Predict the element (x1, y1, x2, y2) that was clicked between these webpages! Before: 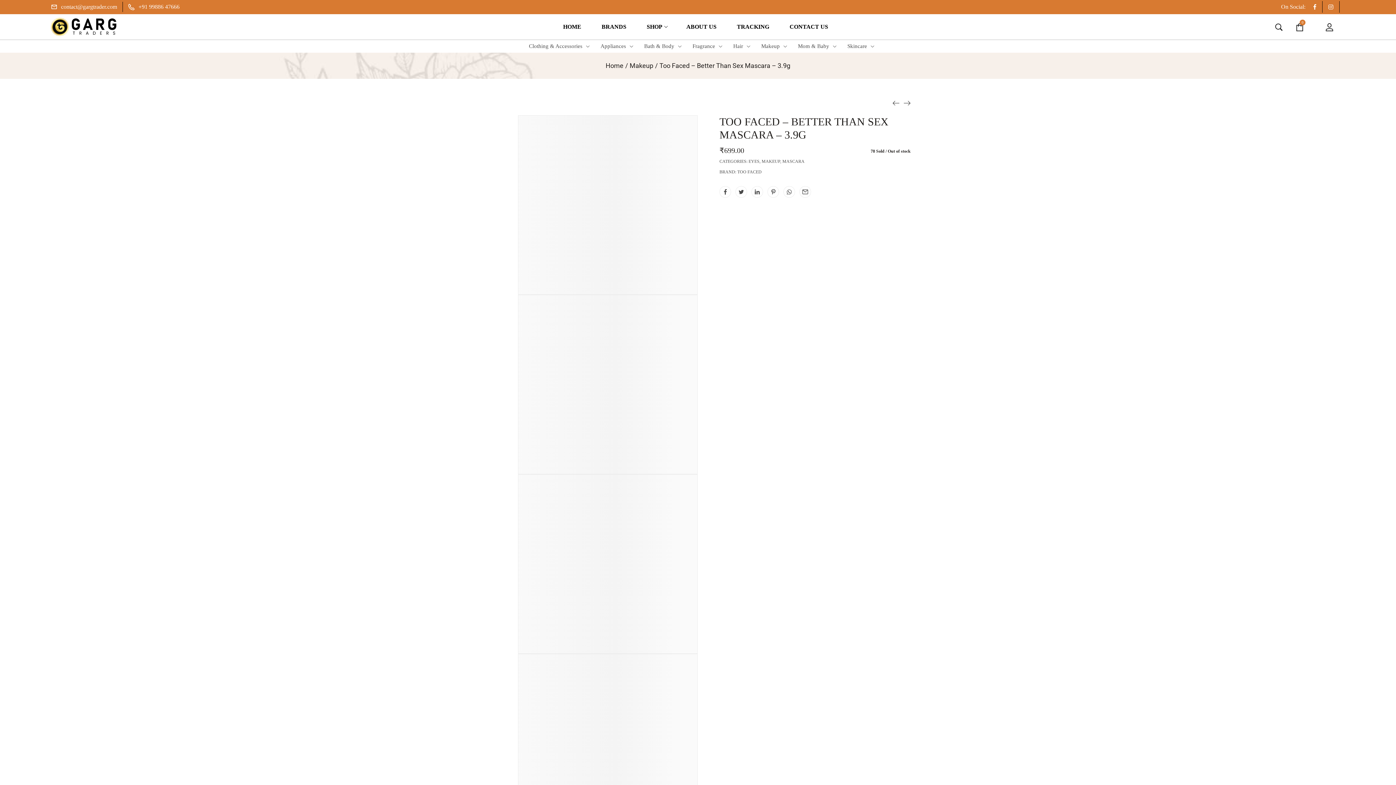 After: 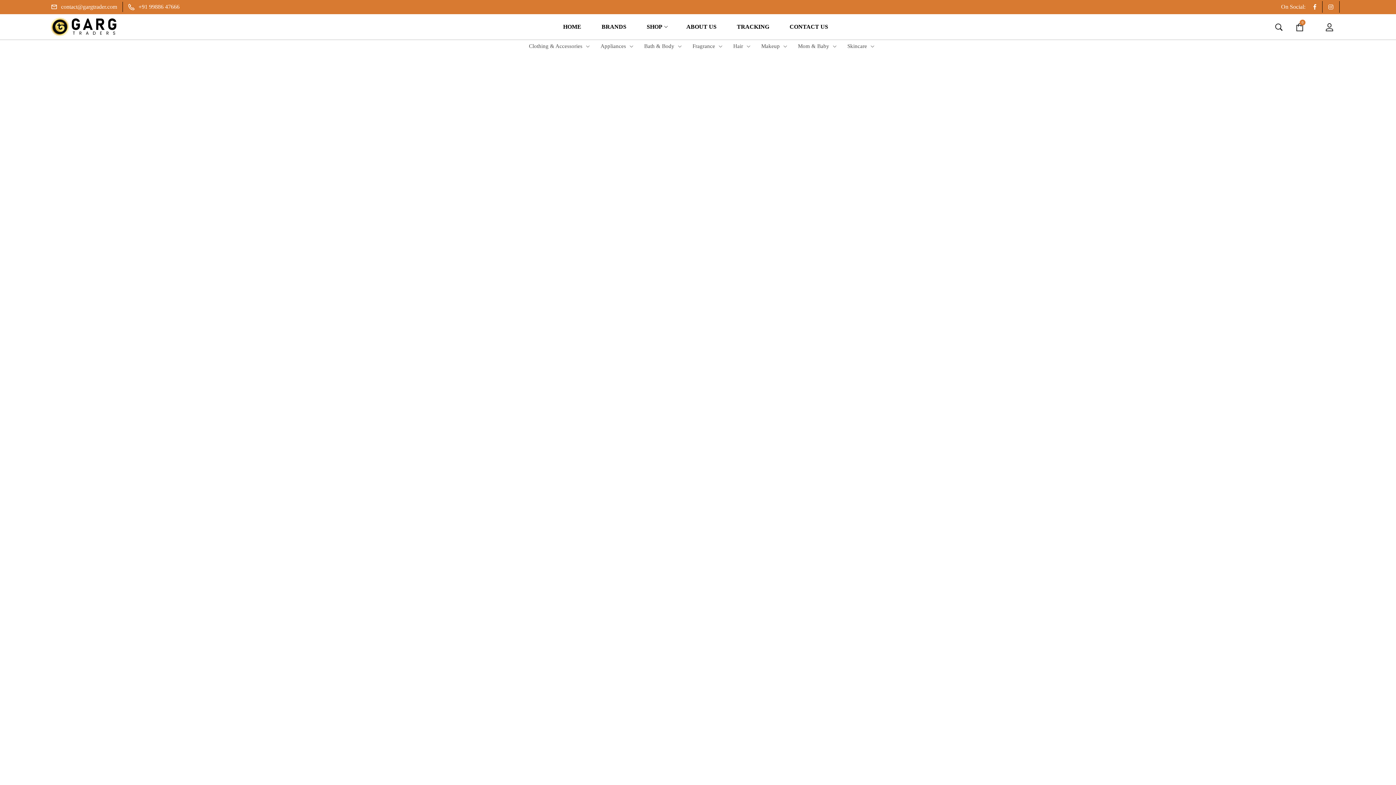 Action: bbox: (605, 61, 623, 69) label: Home